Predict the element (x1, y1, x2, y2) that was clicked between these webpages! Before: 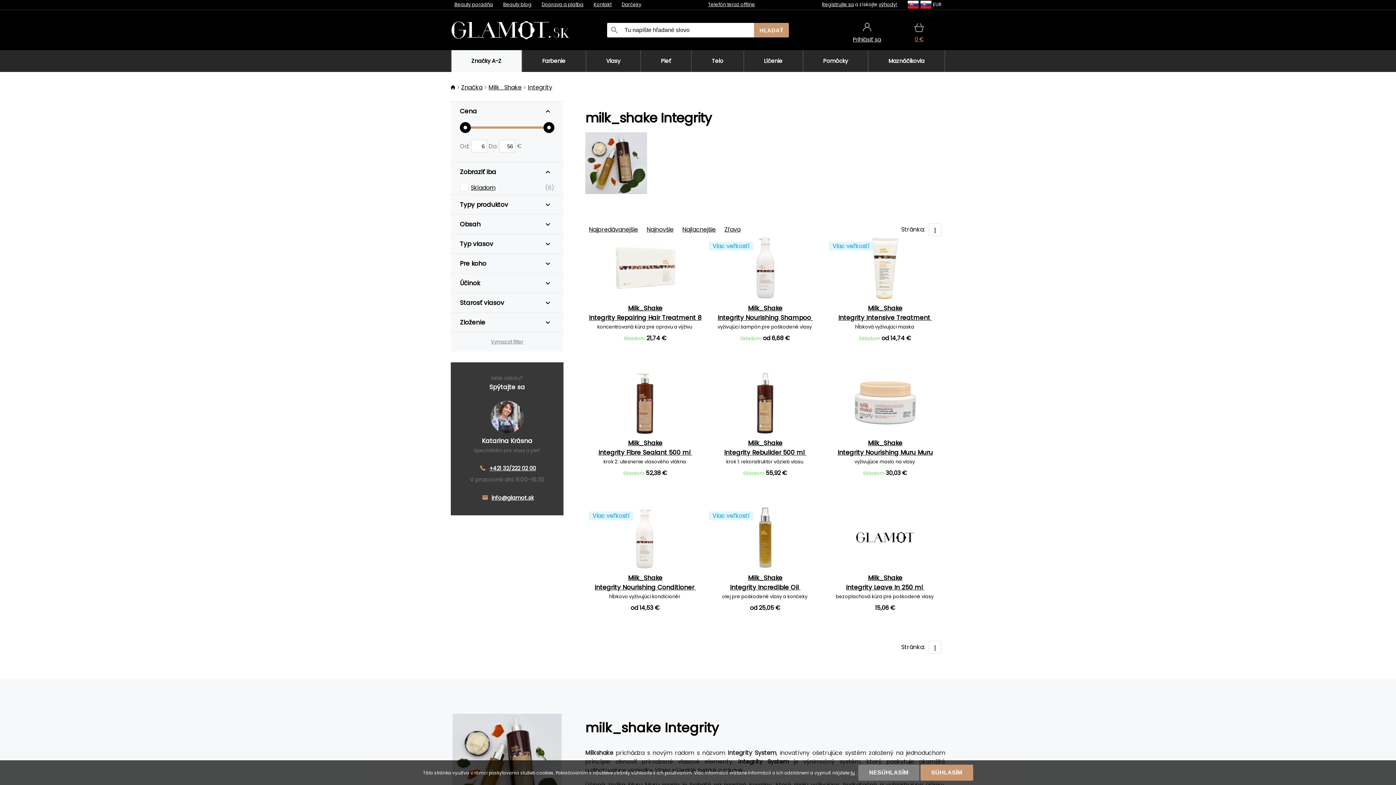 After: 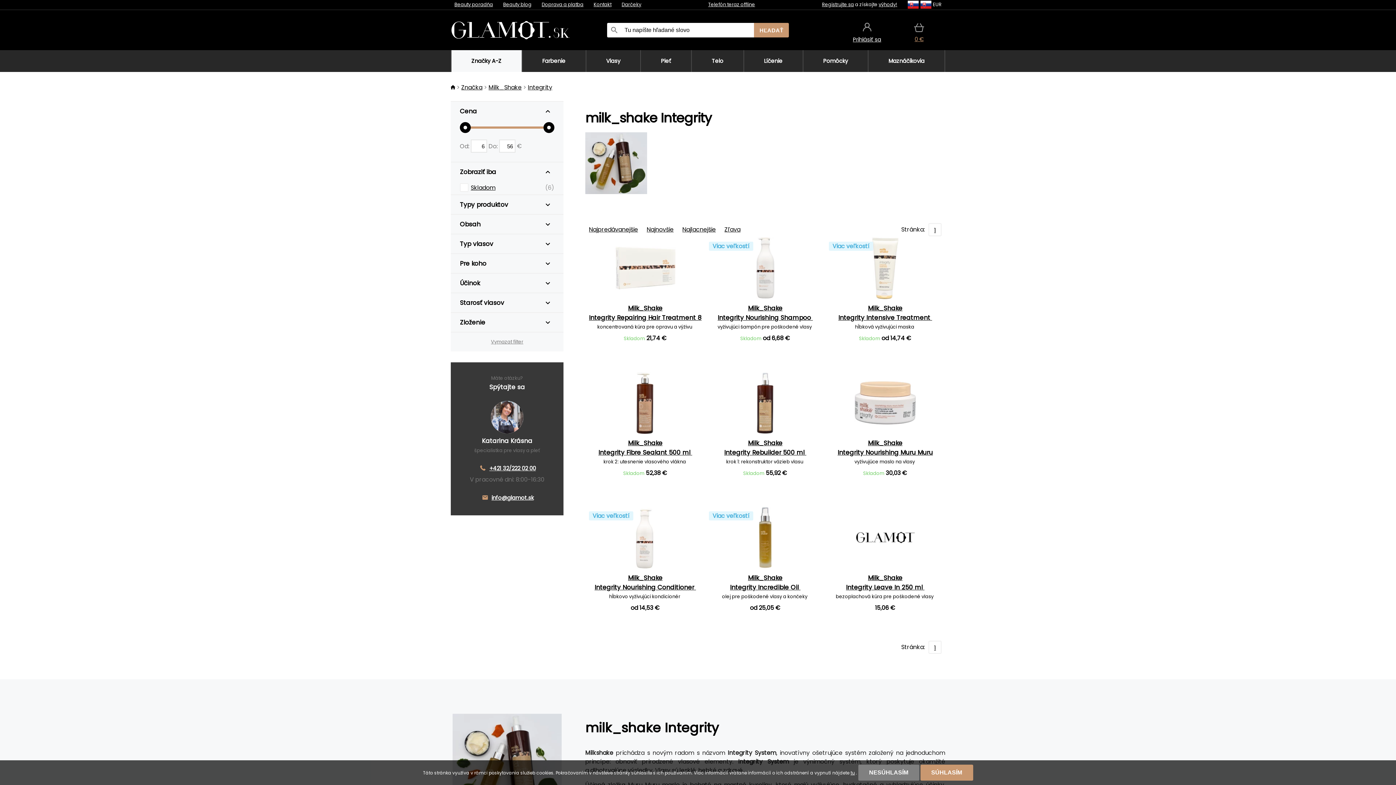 Action: bbox: (754, 22, 789, 37) label: HĽADAŤ